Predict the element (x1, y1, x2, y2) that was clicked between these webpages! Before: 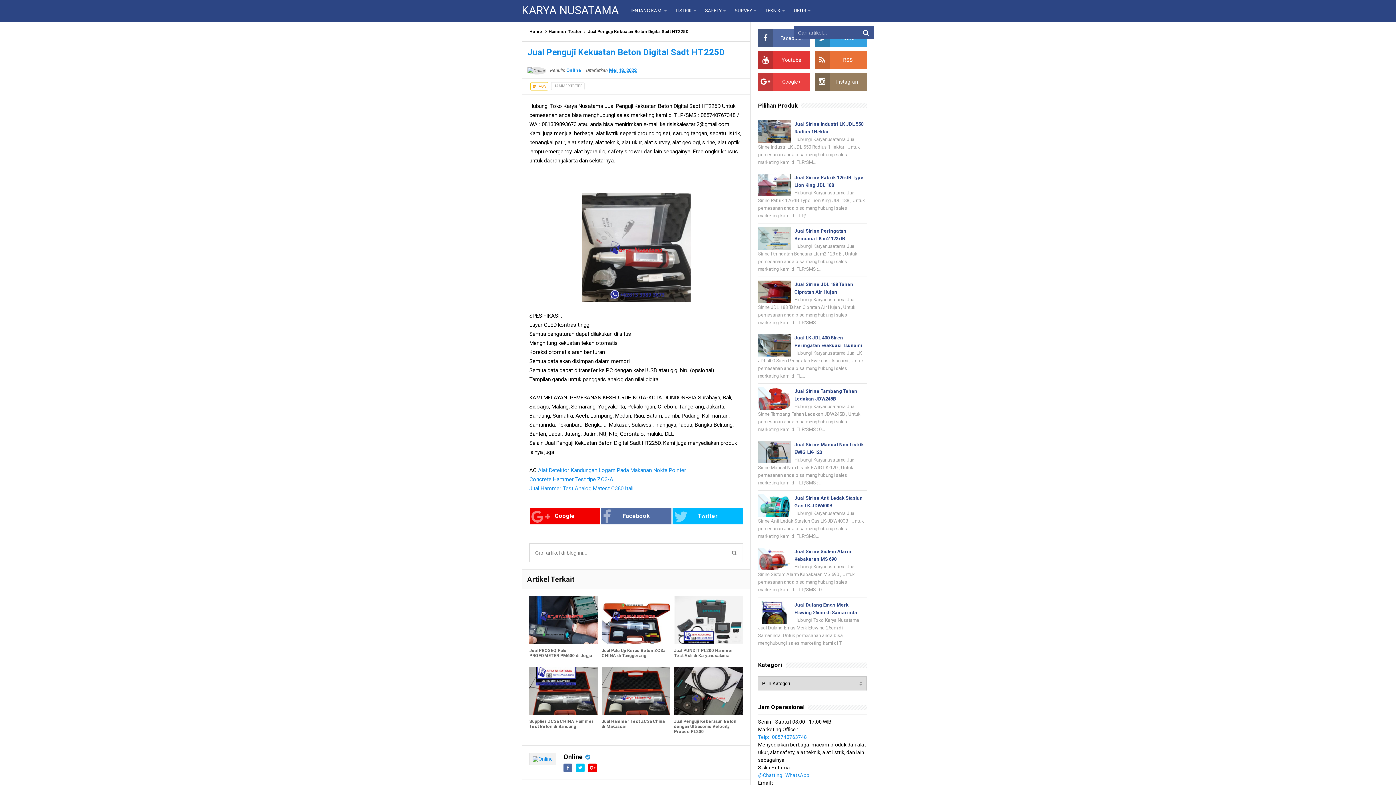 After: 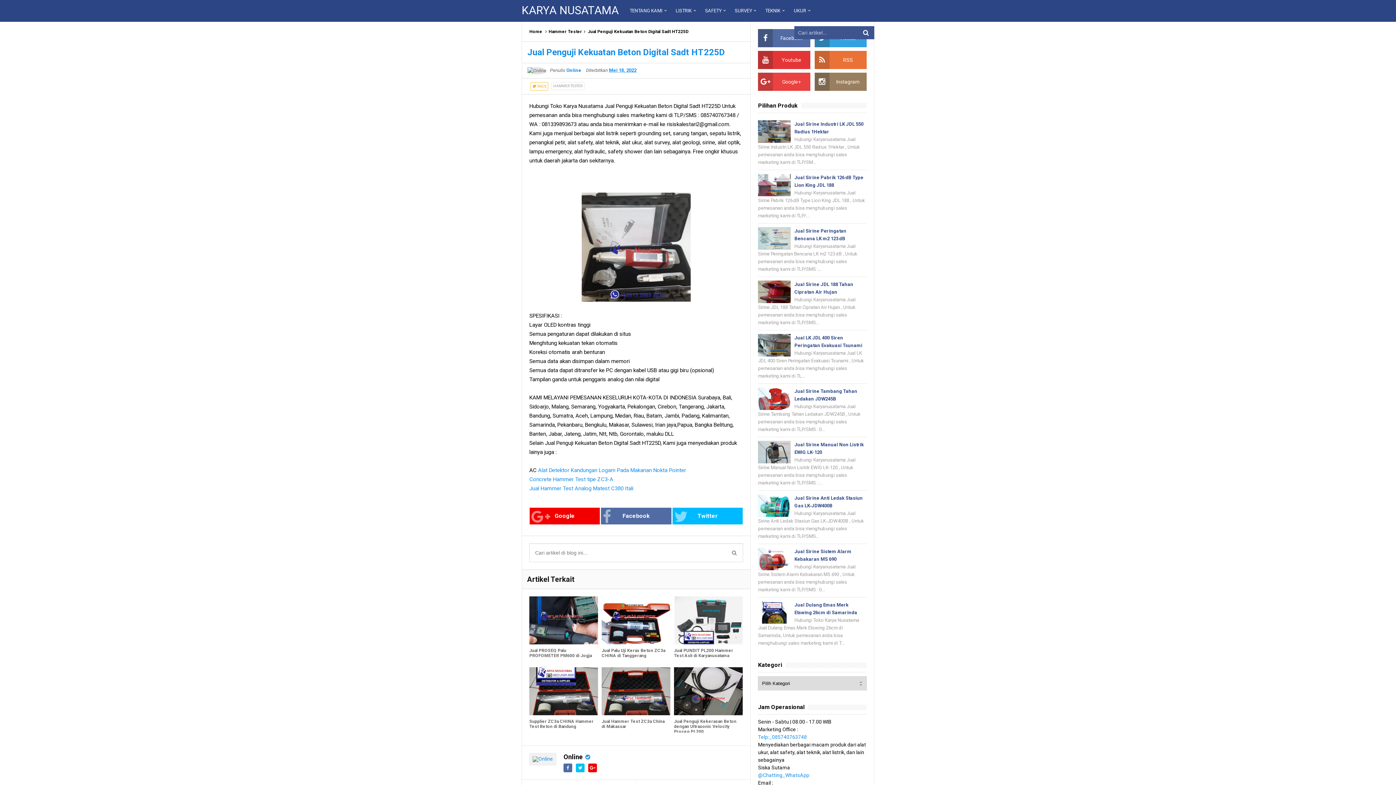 Action: bbox: (758, 334, 790, 367)